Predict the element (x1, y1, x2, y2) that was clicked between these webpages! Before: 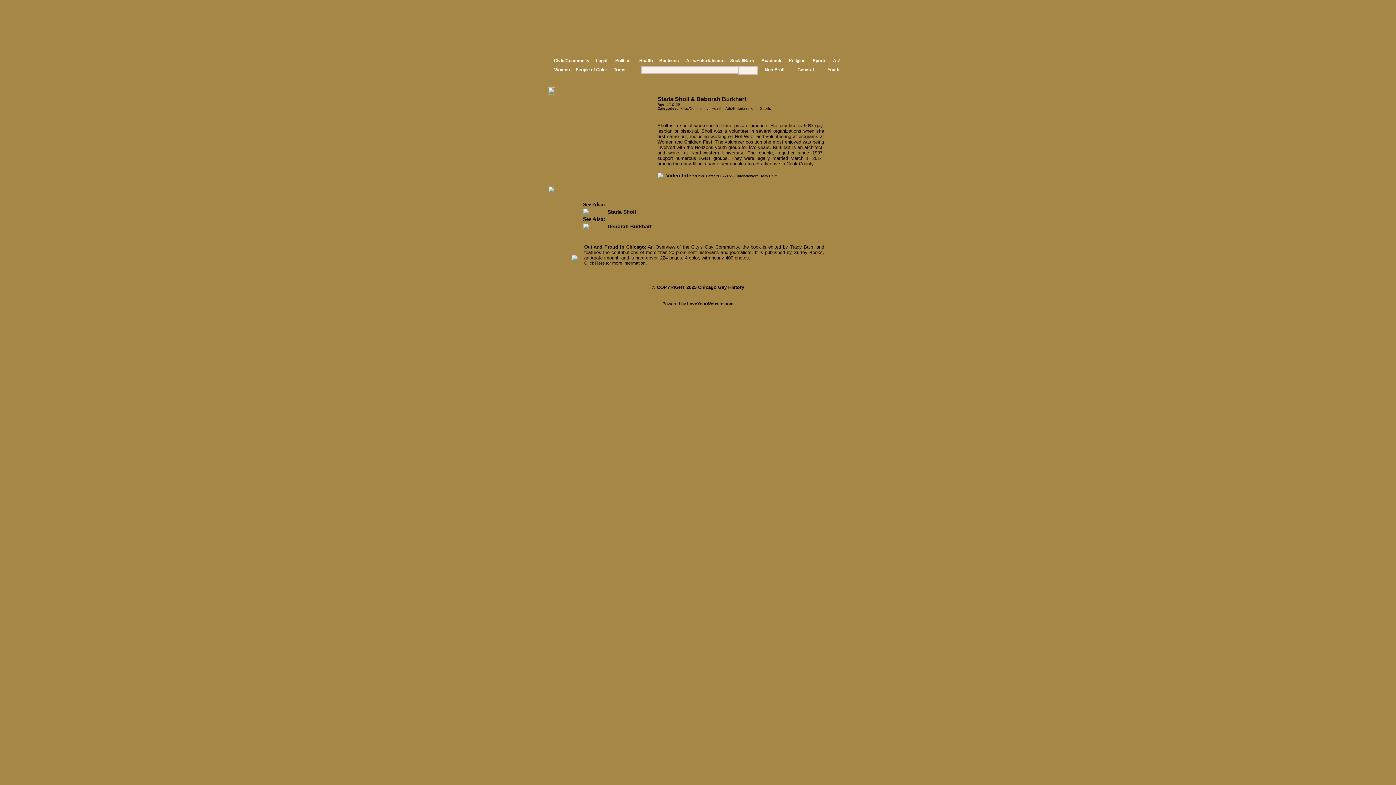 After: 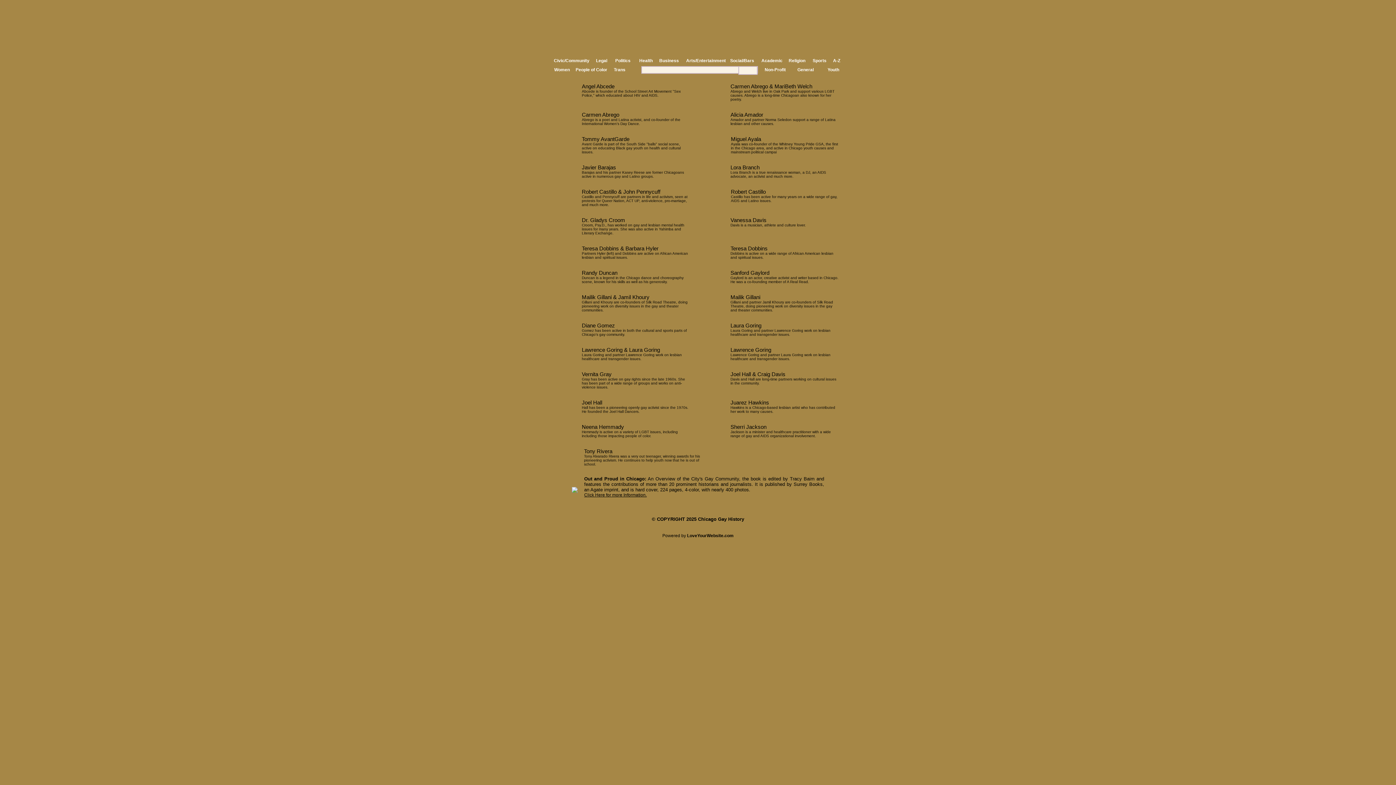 Action: label: People of Color bbox: (575, 67, 607, 72)